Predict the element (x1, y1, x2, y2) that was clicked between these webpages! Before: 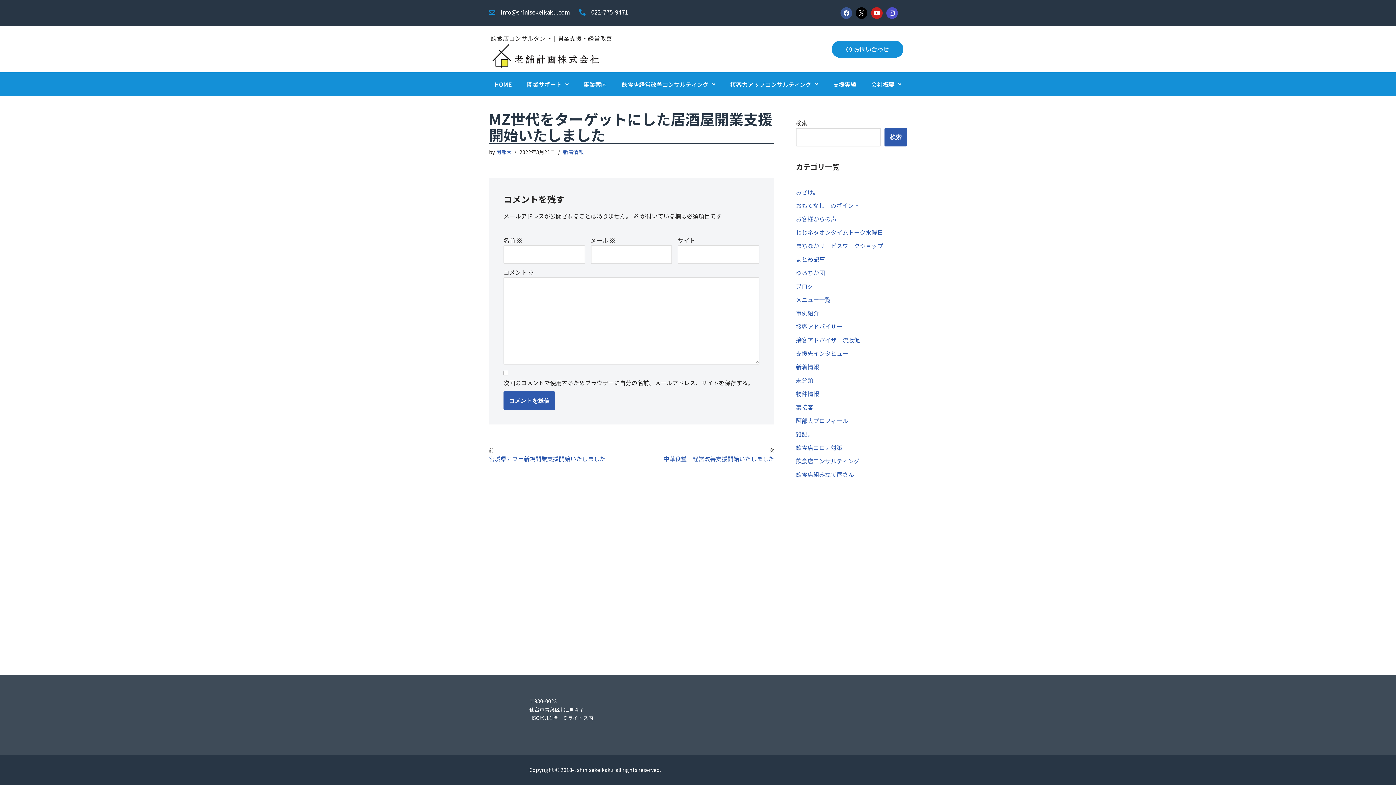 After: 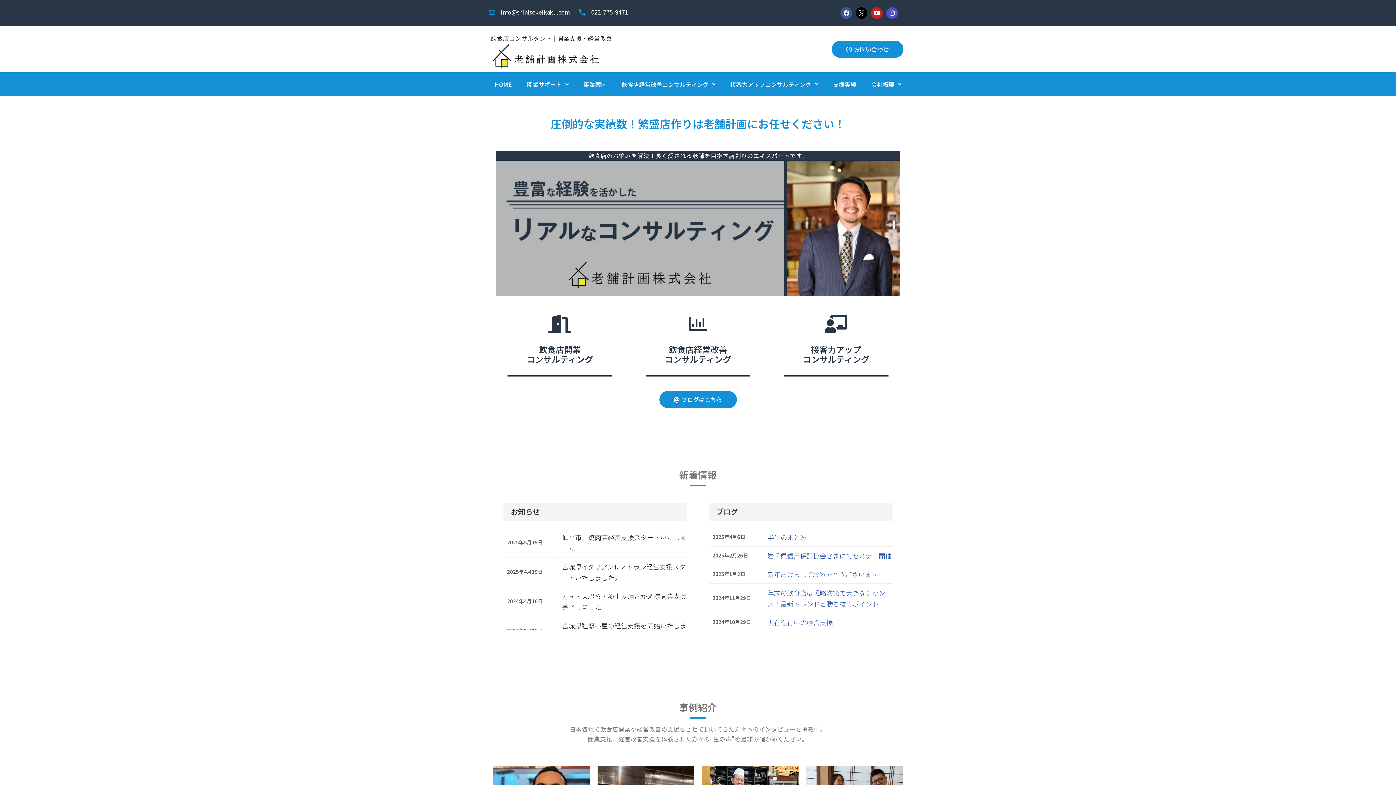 Action: label: HOME bbox: (487, 76, 519, 92)